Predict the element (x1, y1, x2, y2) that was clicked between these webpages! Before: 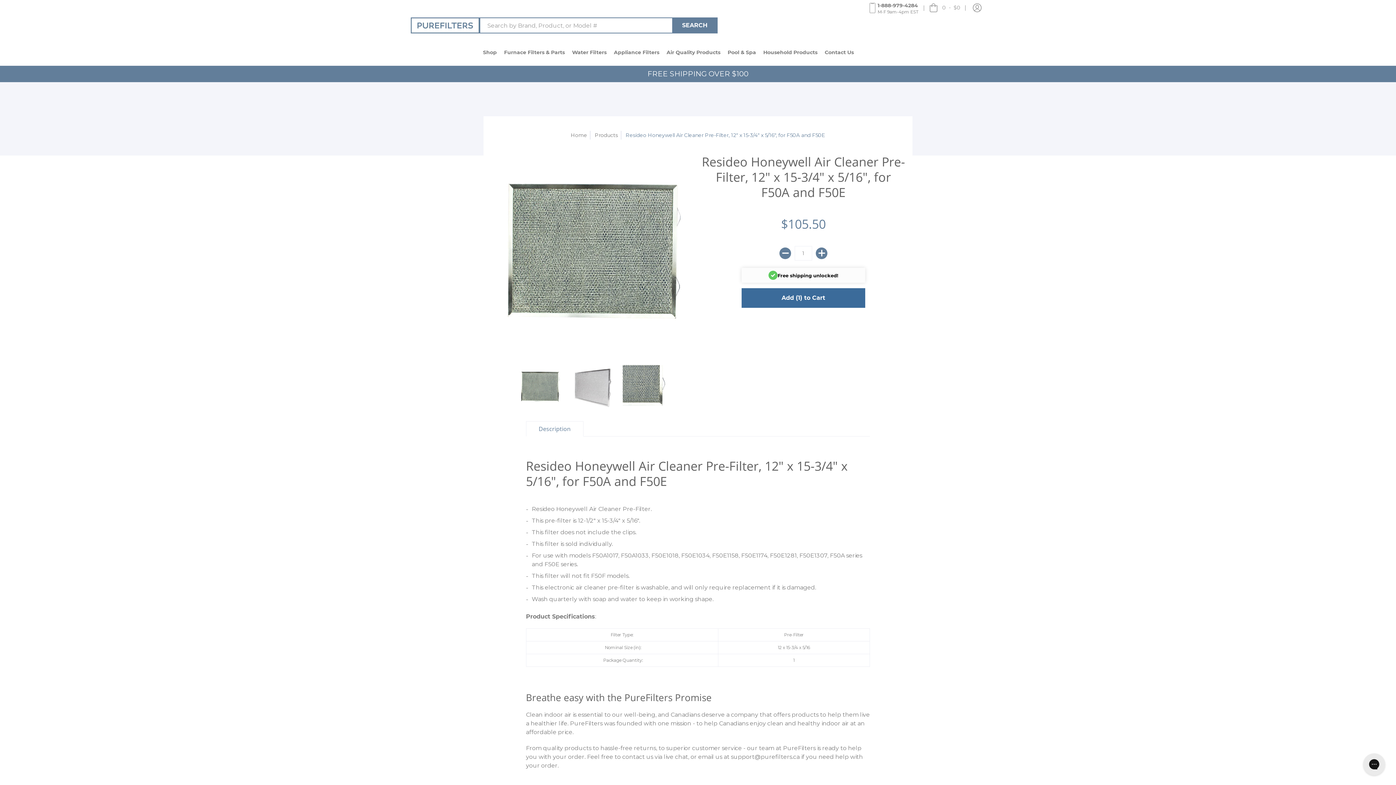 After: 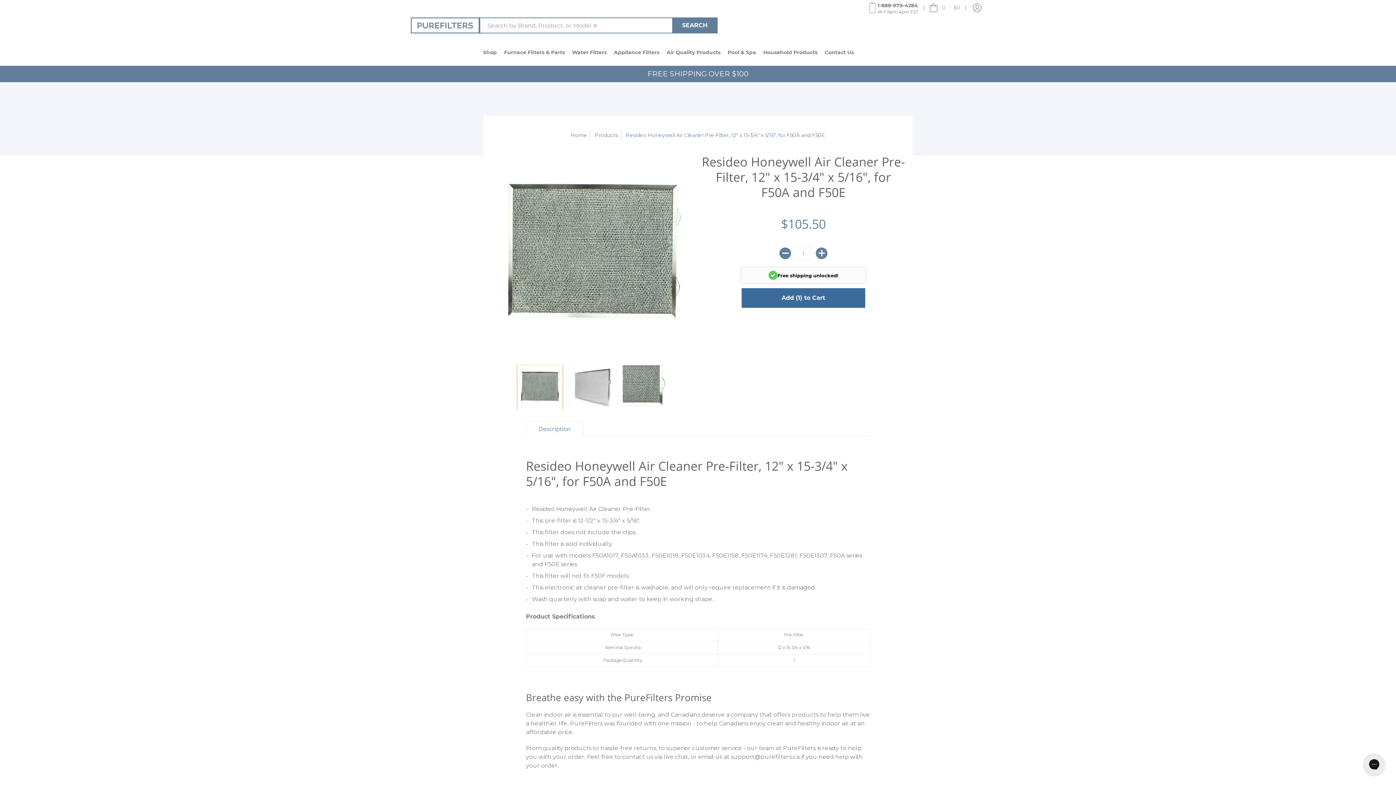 Action: bbox: (517, 365, 562, 410)